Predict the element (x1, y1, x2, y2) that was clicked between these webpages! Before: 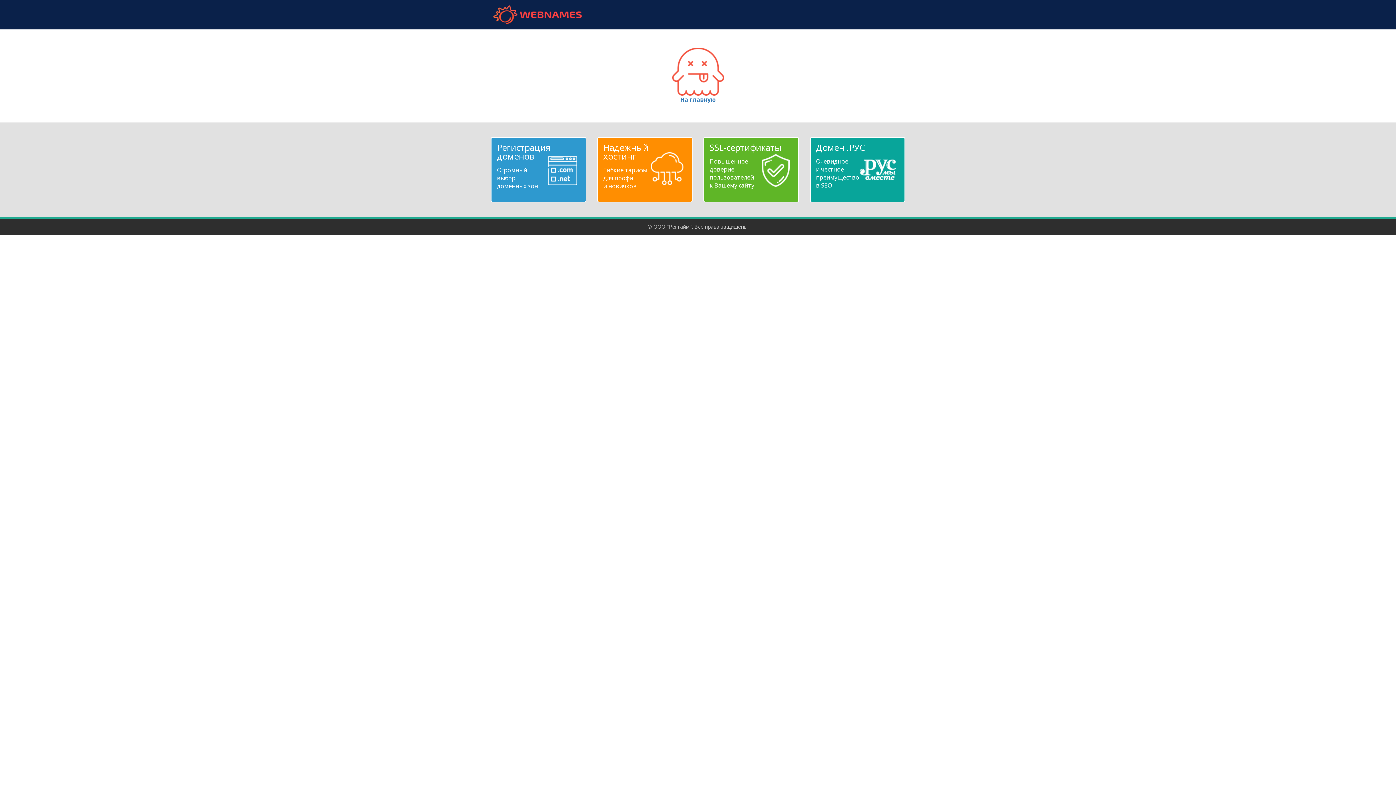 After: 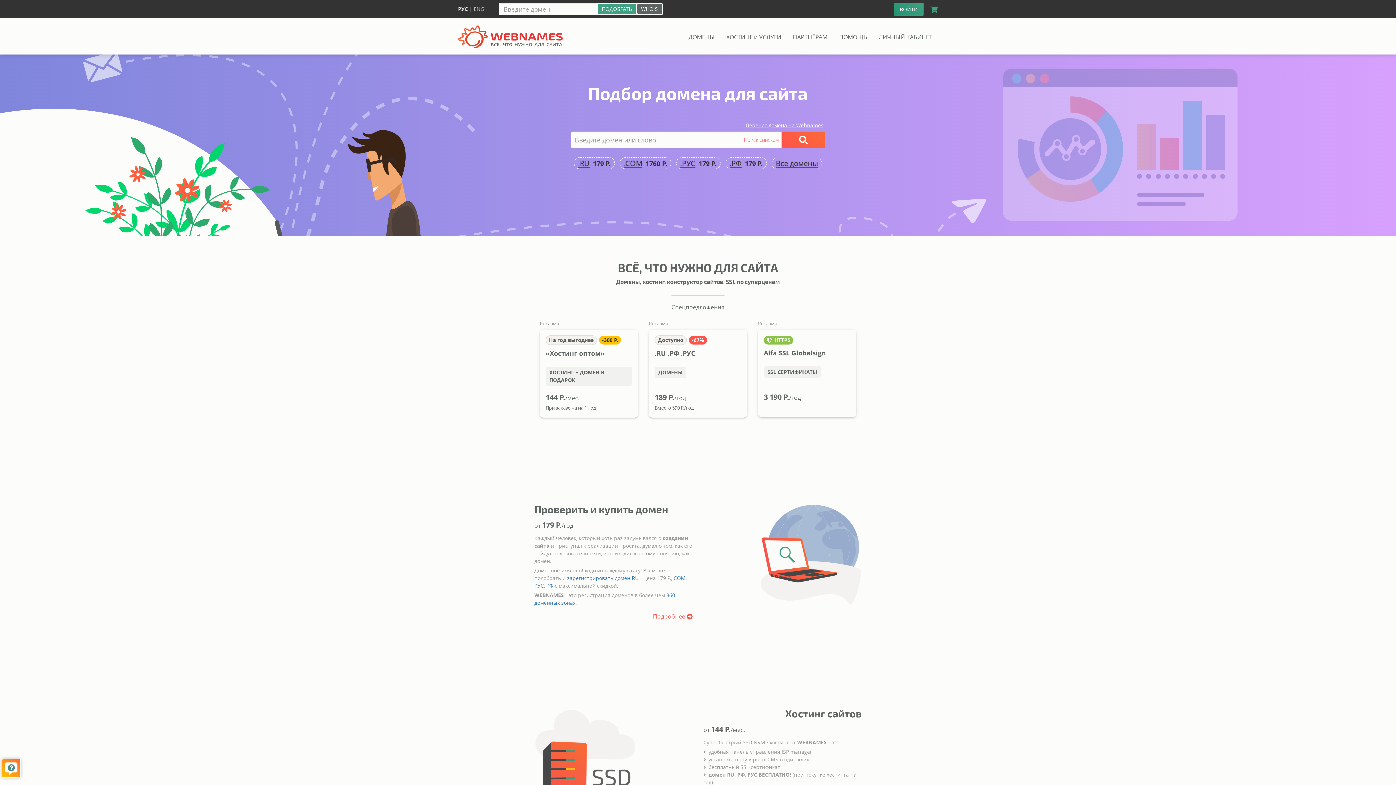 Action: label: webnames.ru bbox: (490, 5, 584, 24)